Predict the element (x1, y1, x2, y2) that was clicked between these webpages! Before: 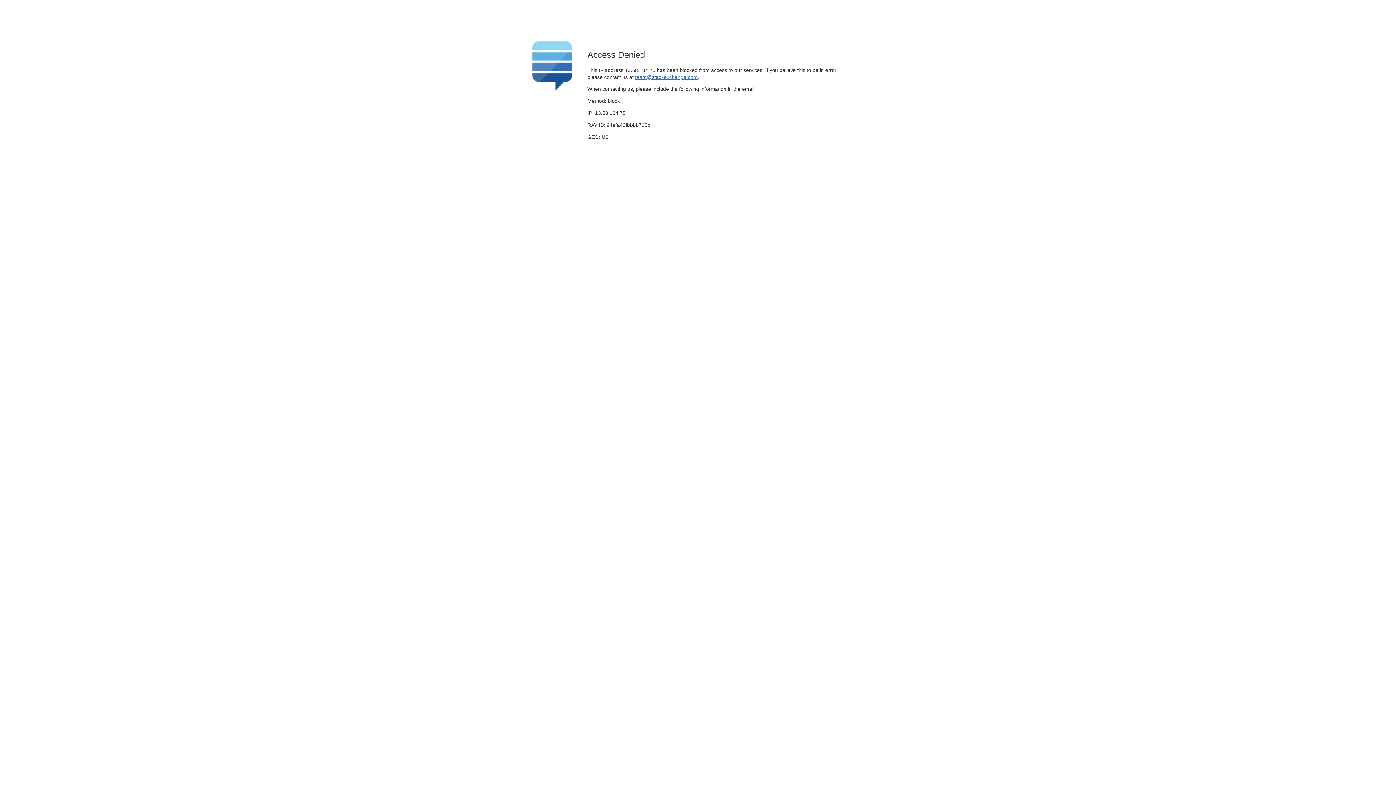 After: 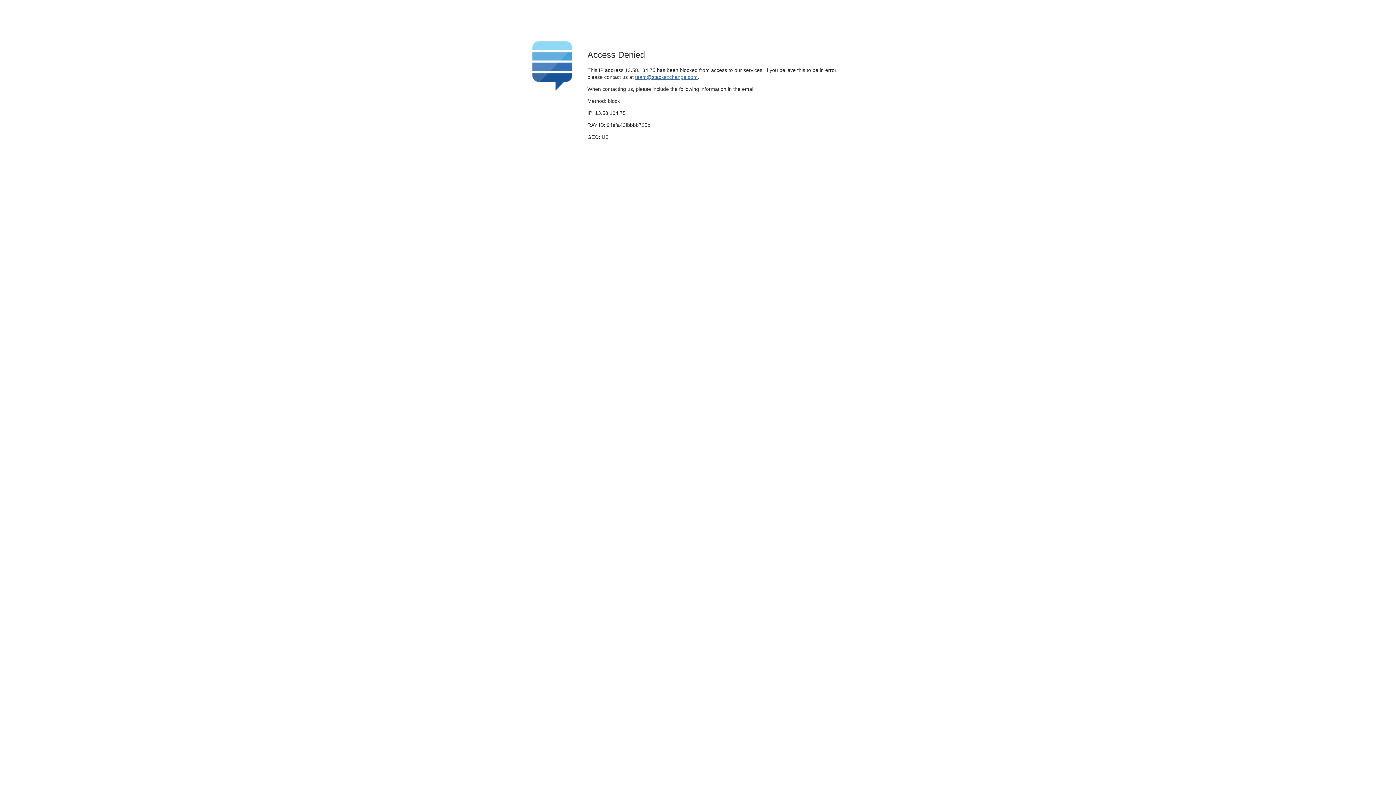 Action: bbox: (635, 74, 697, 79) label: team@stackexchange.com